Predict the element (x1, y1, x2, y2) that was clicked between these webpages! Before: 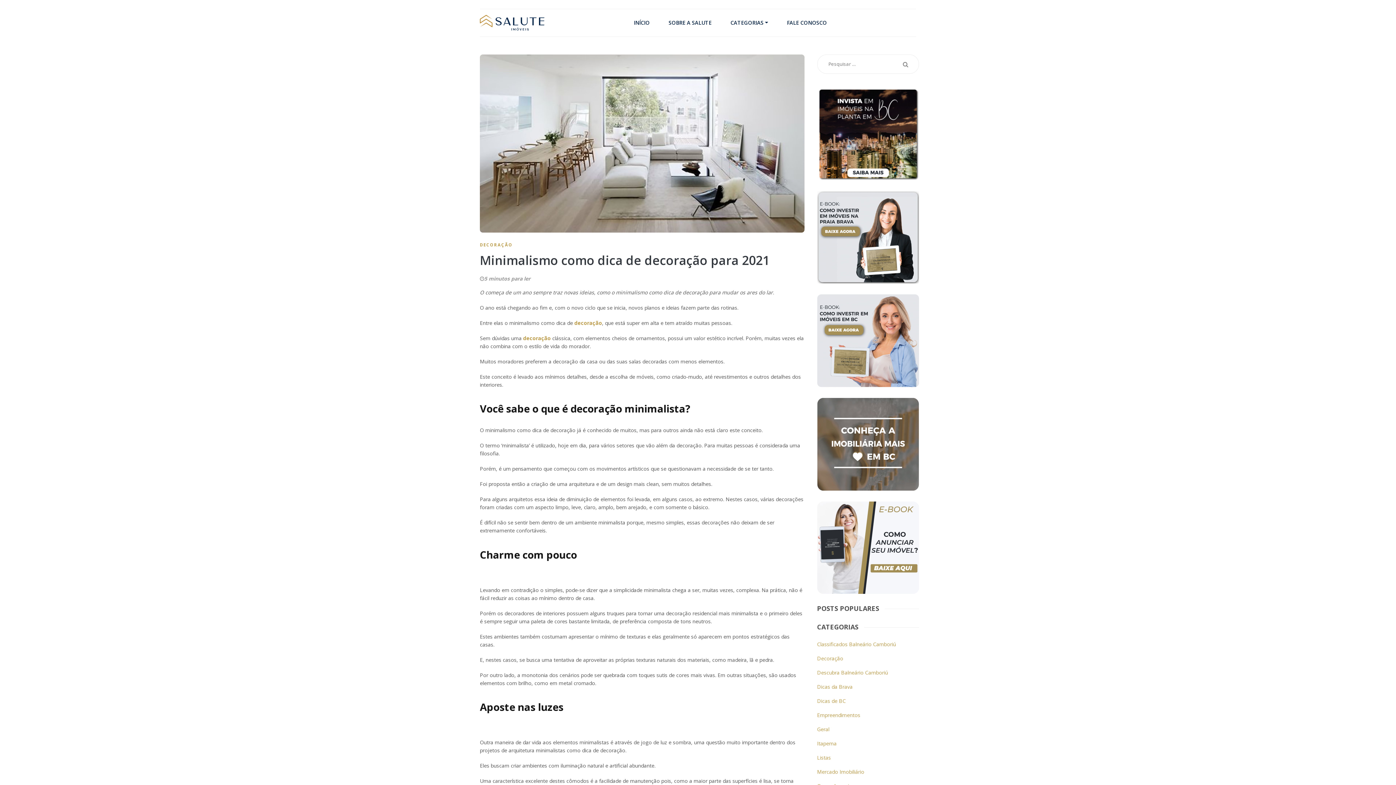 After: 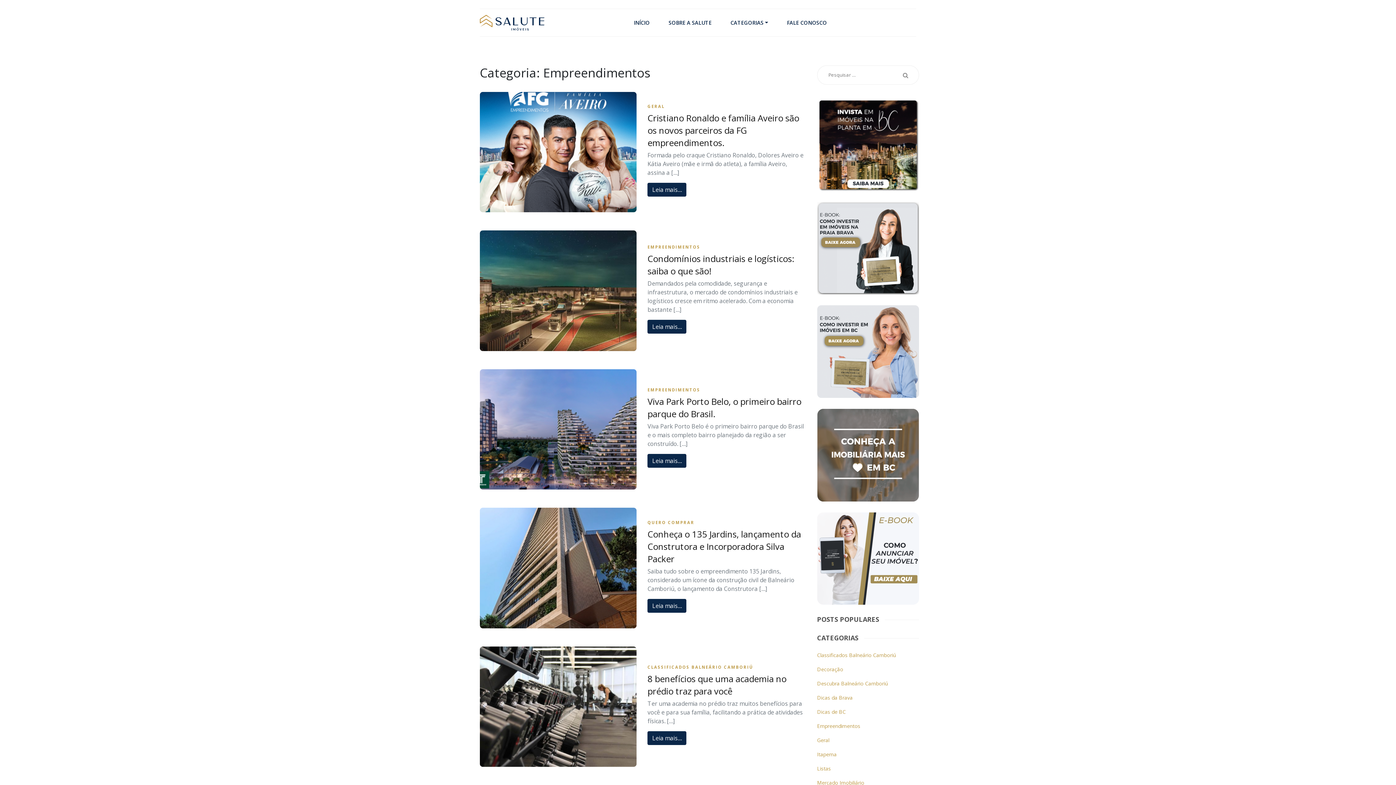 Action: label: Empreendimentos bbox: (817, 712, 860, 719)